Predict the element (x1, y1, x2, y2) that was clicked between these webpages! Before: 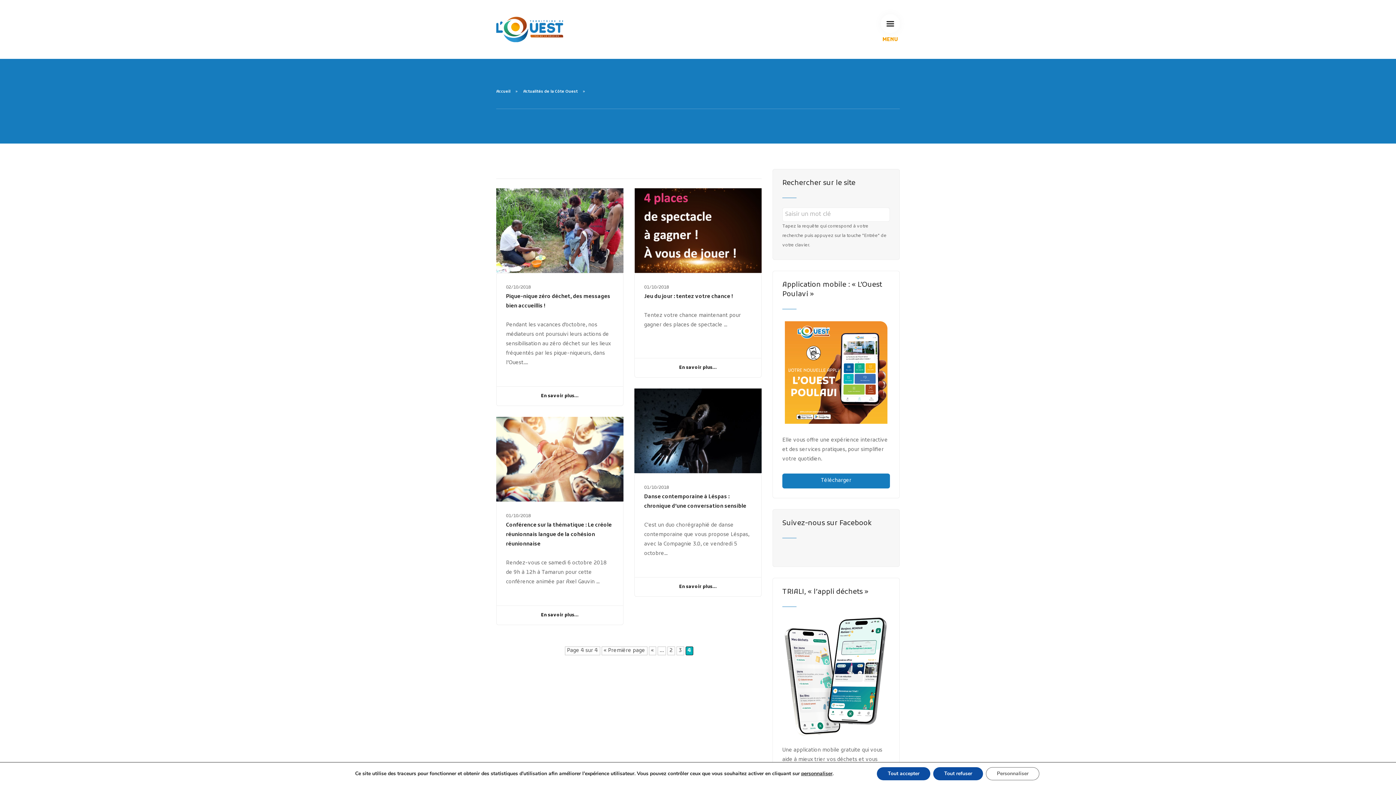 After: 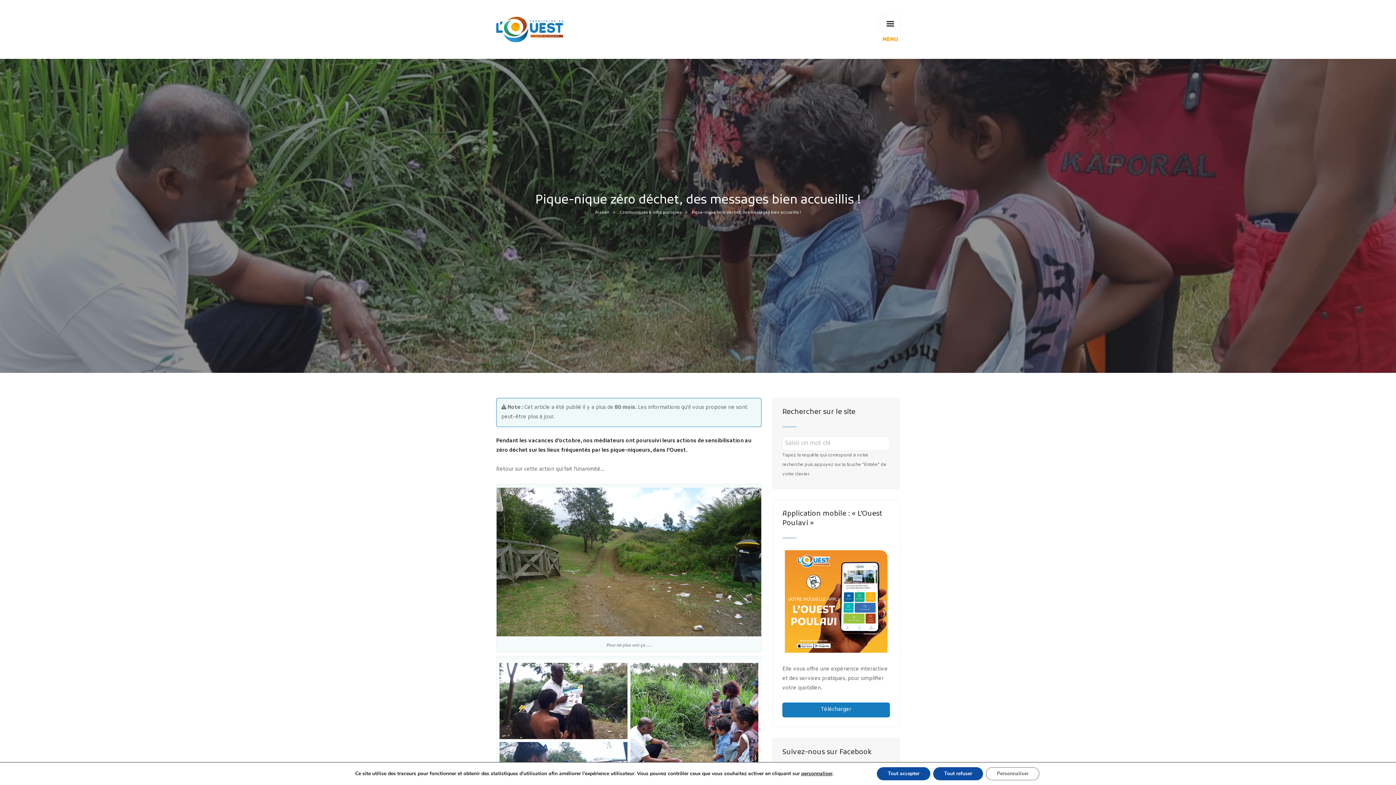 Action: label: En savoir plus... bbox: (496, 386, 623, 405)